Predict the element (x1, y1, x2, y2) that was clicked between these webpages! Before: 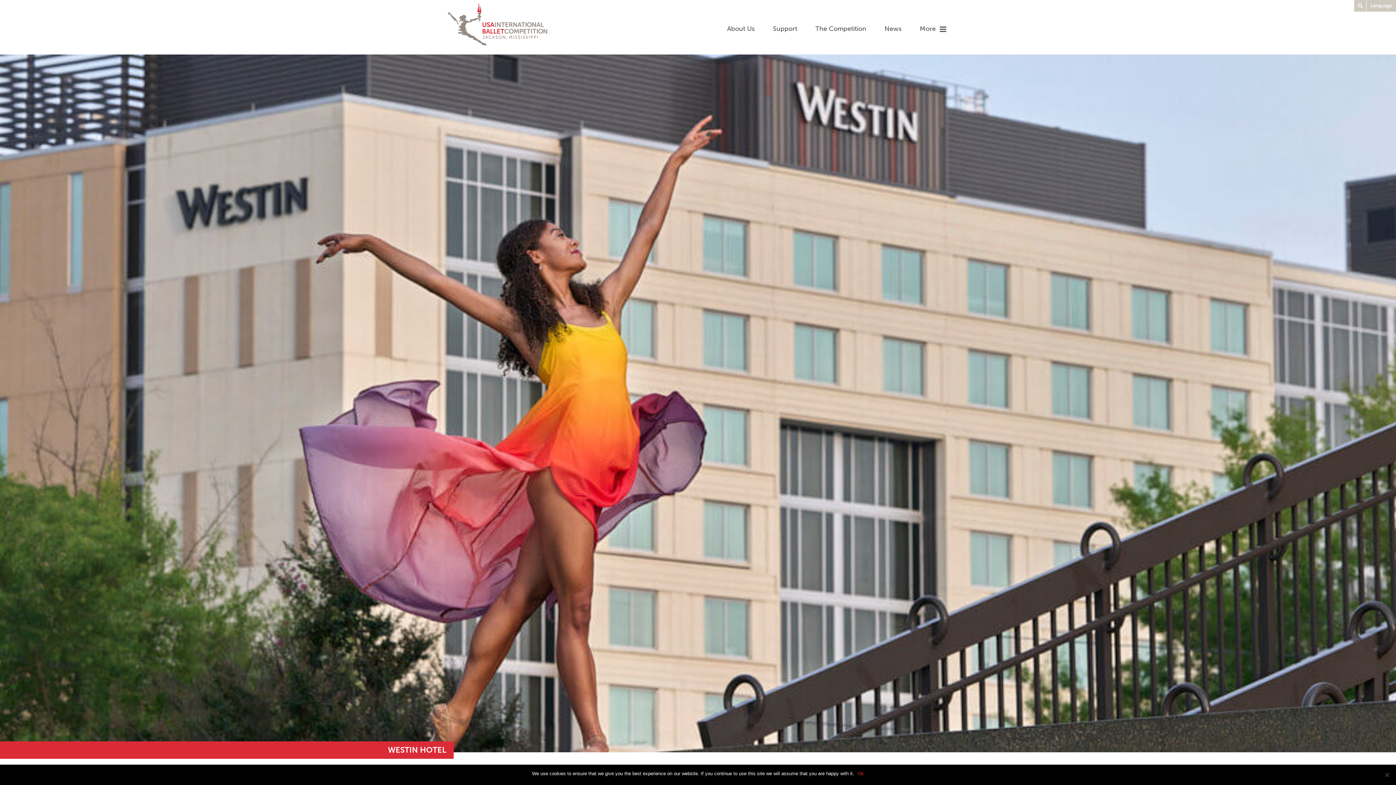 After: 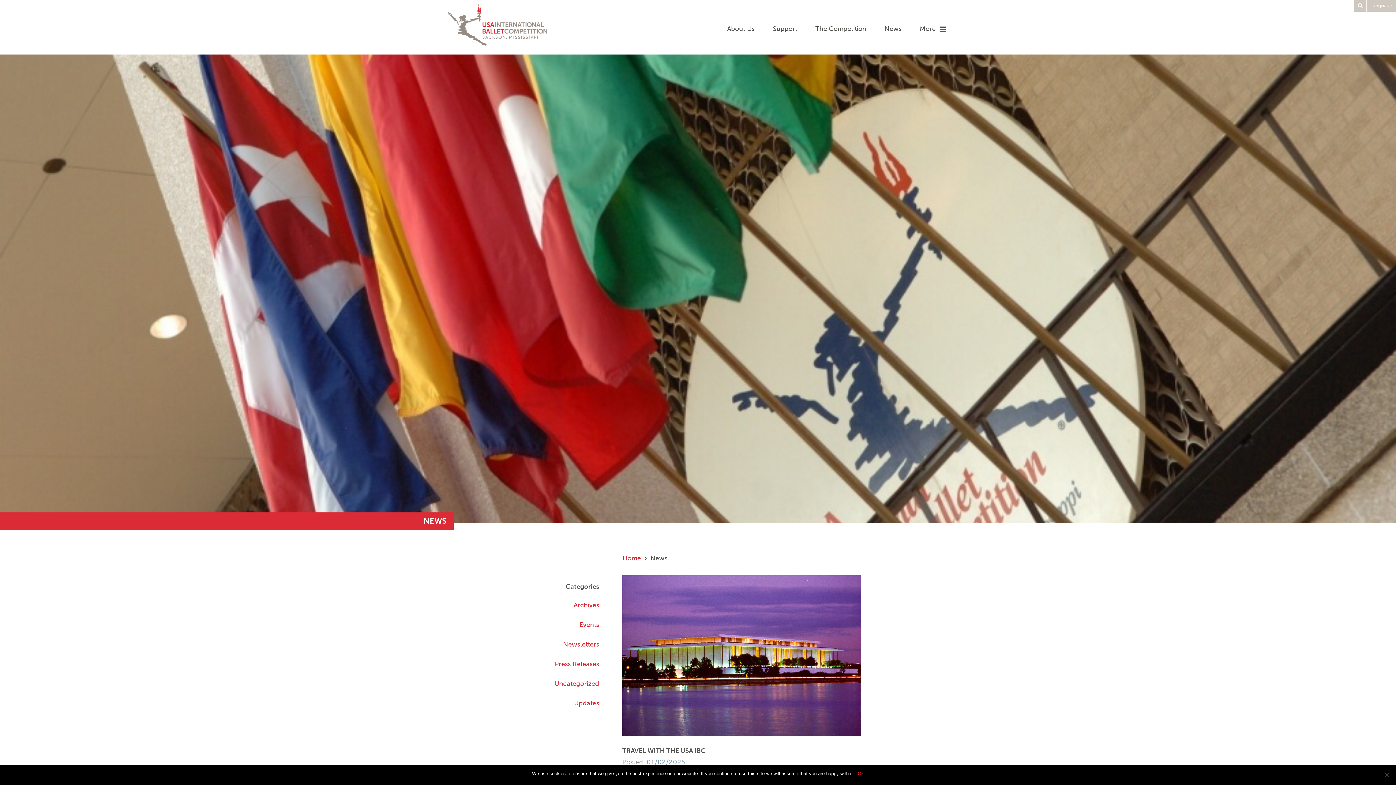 Action: bbox: (884, 24, 901, 32) label: News